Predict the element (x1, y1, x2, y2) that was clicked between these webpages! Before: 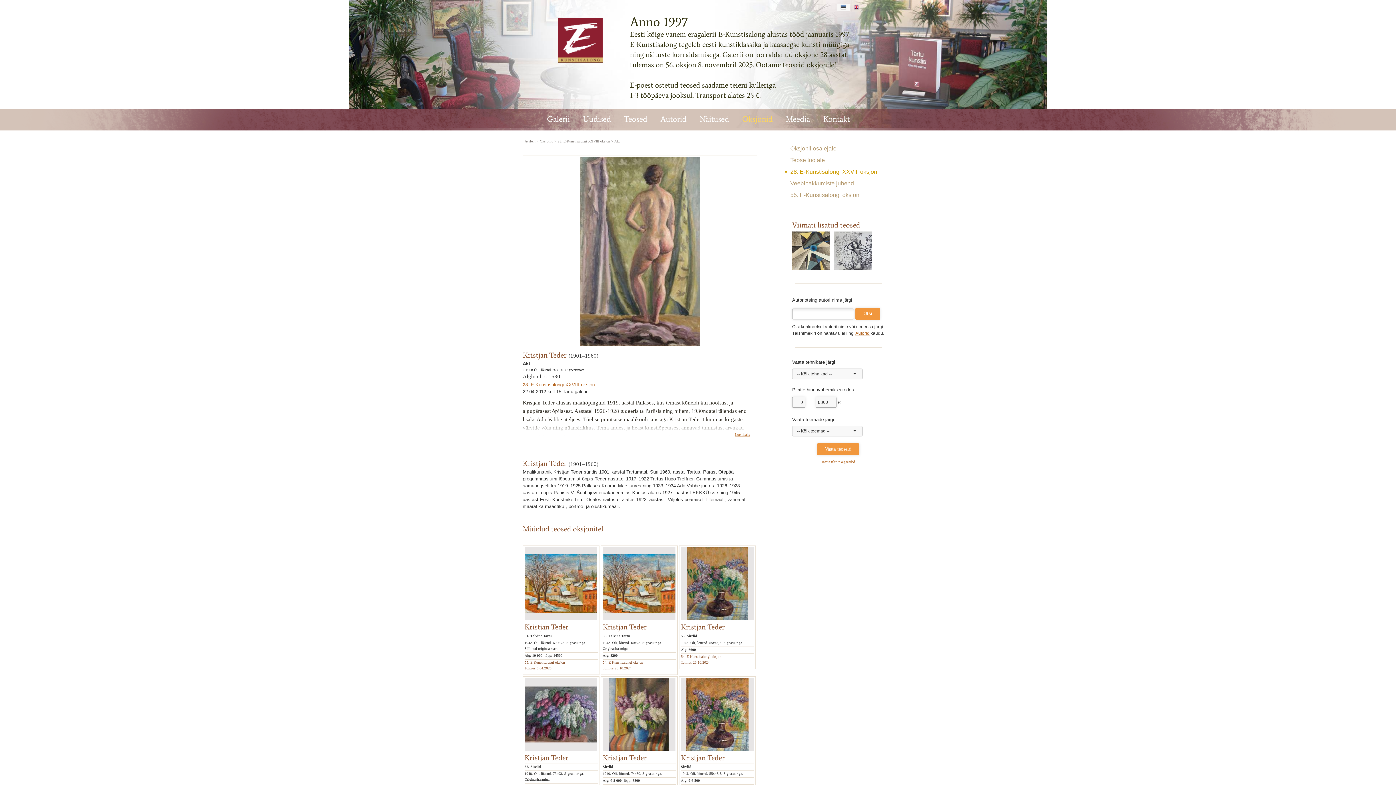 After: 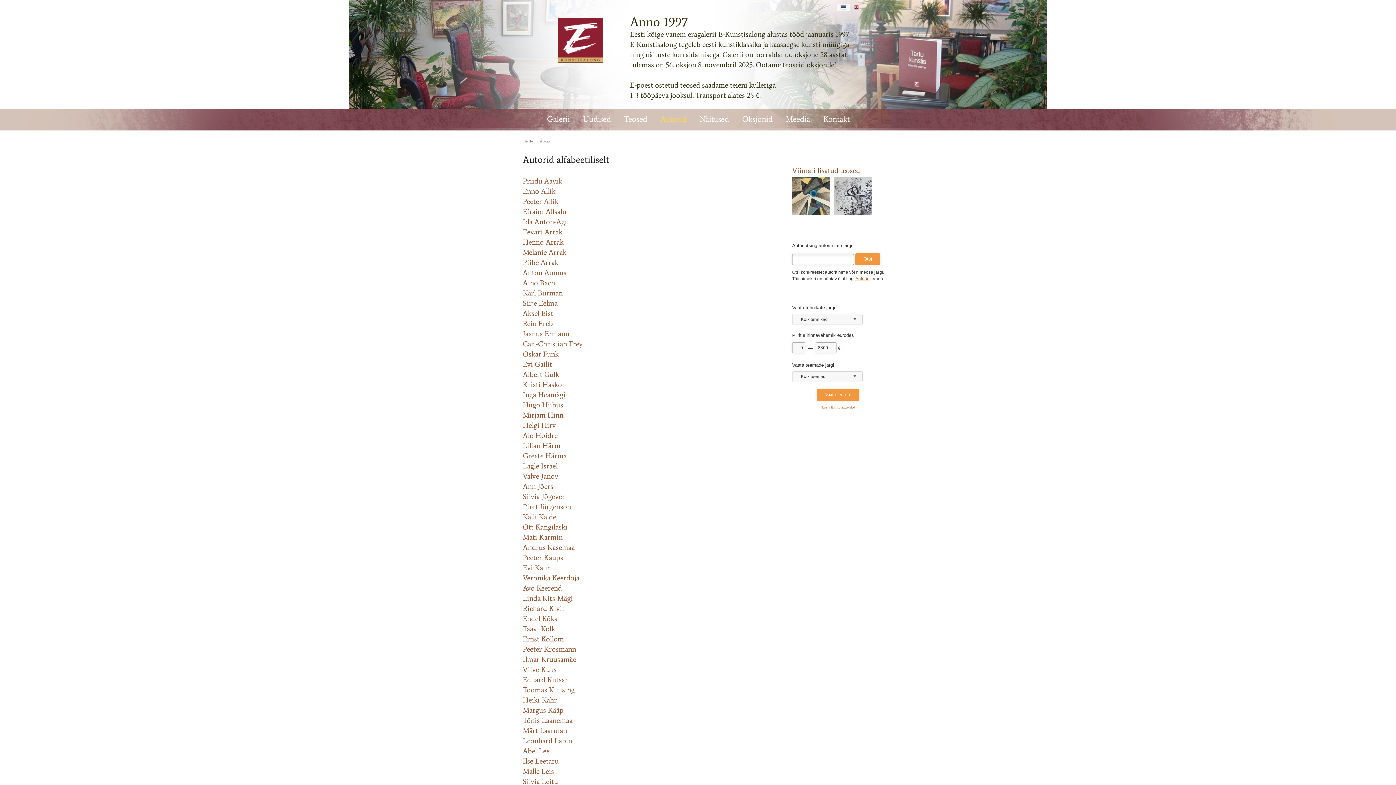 Action: bbox: (654, 114, 692, 125) label: Autorid